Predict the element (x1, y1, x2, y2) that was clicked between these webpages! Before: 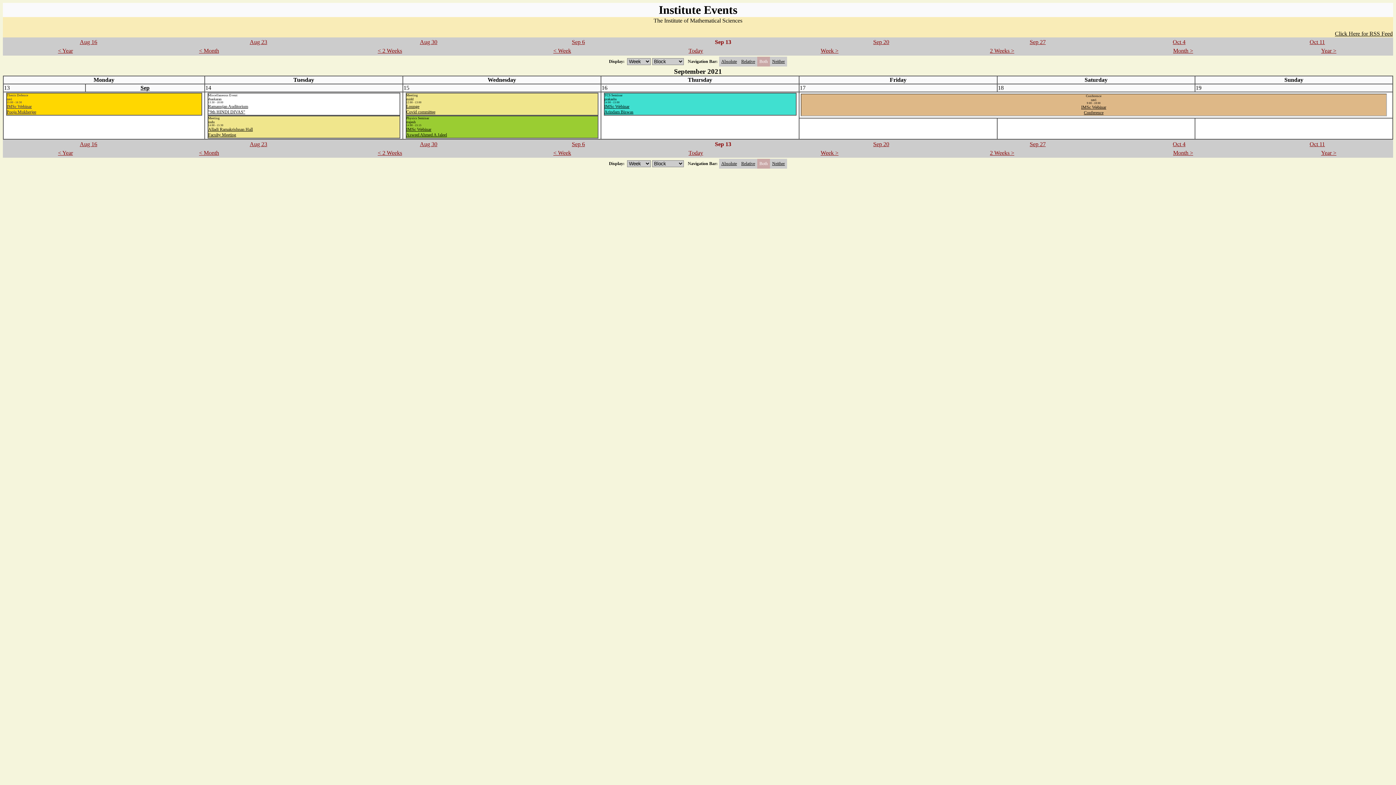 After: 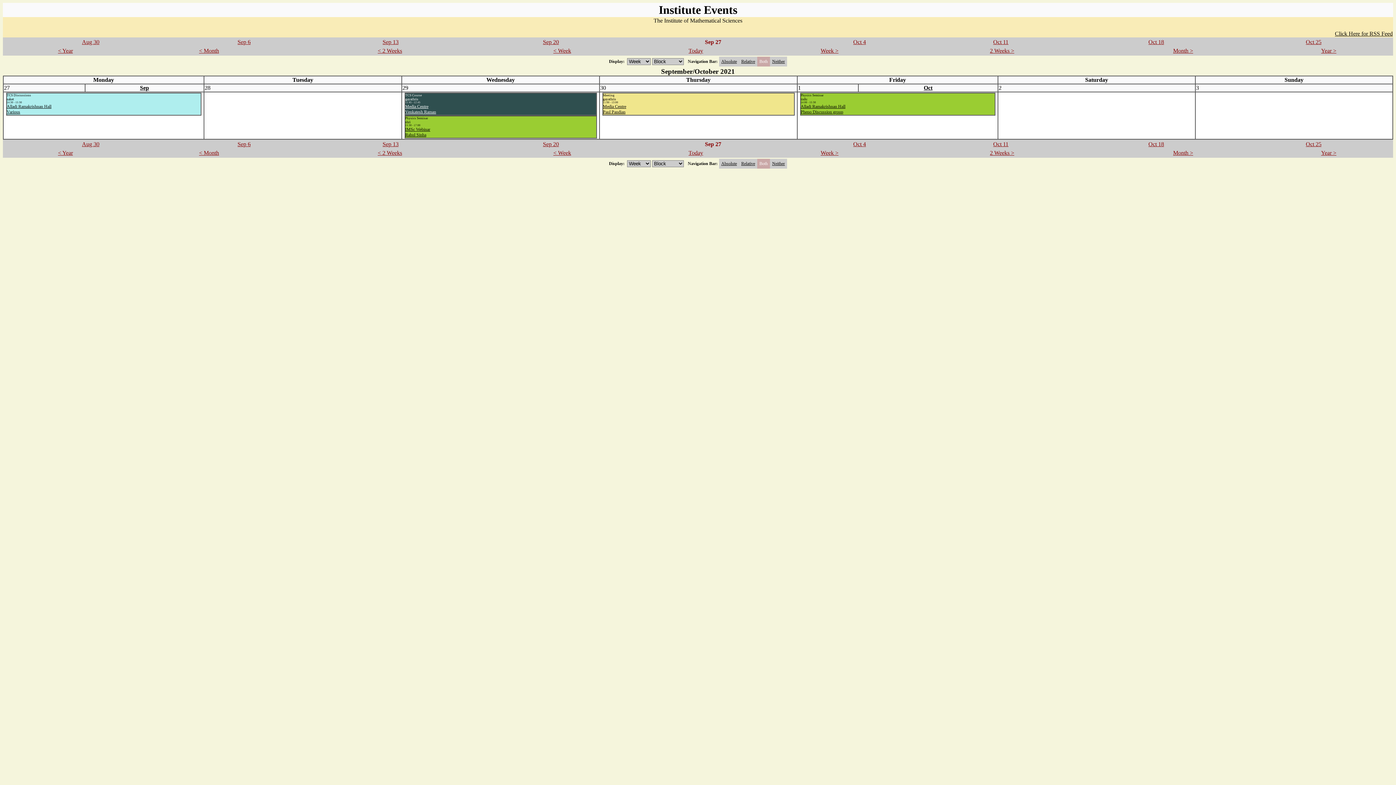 Action: bbox: (1030, 141, 1046, 147) label: Sep 27